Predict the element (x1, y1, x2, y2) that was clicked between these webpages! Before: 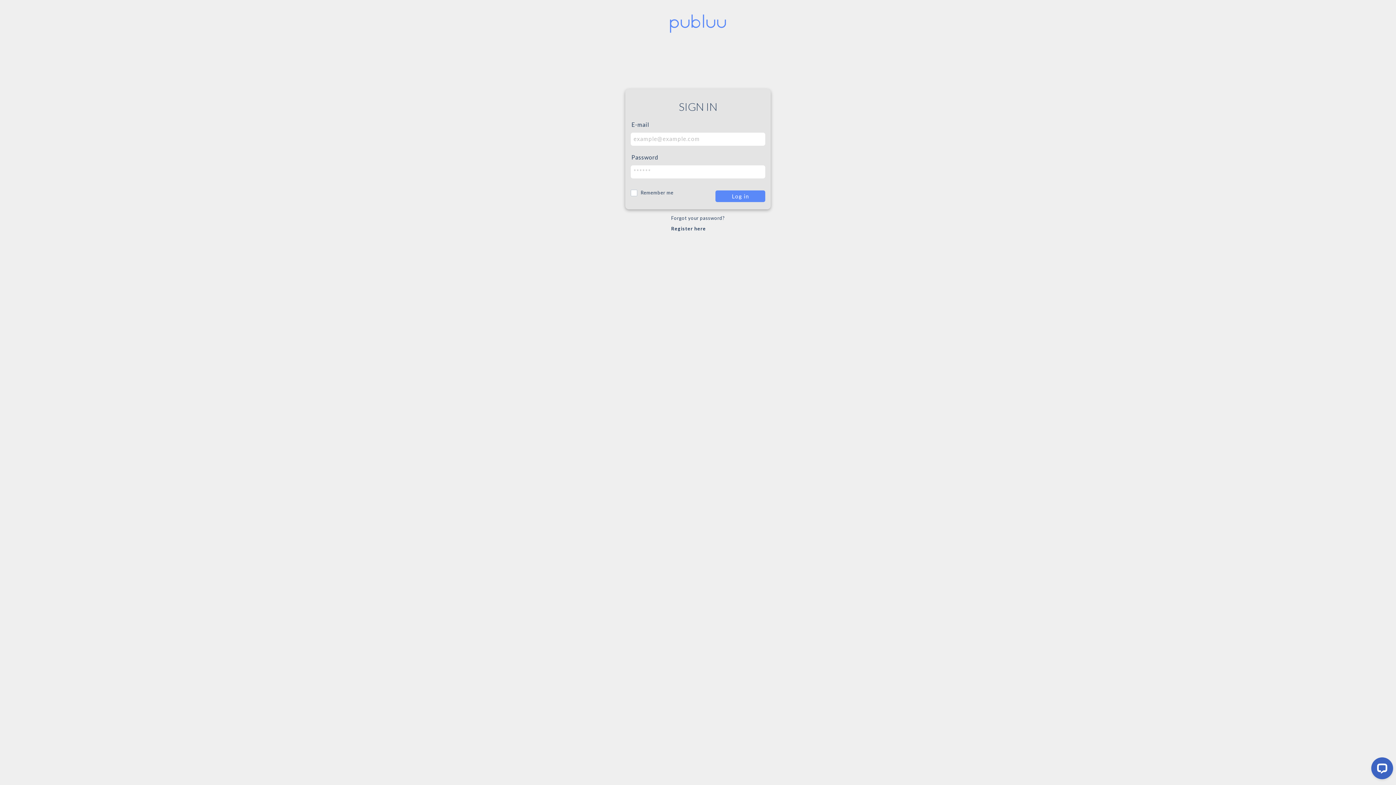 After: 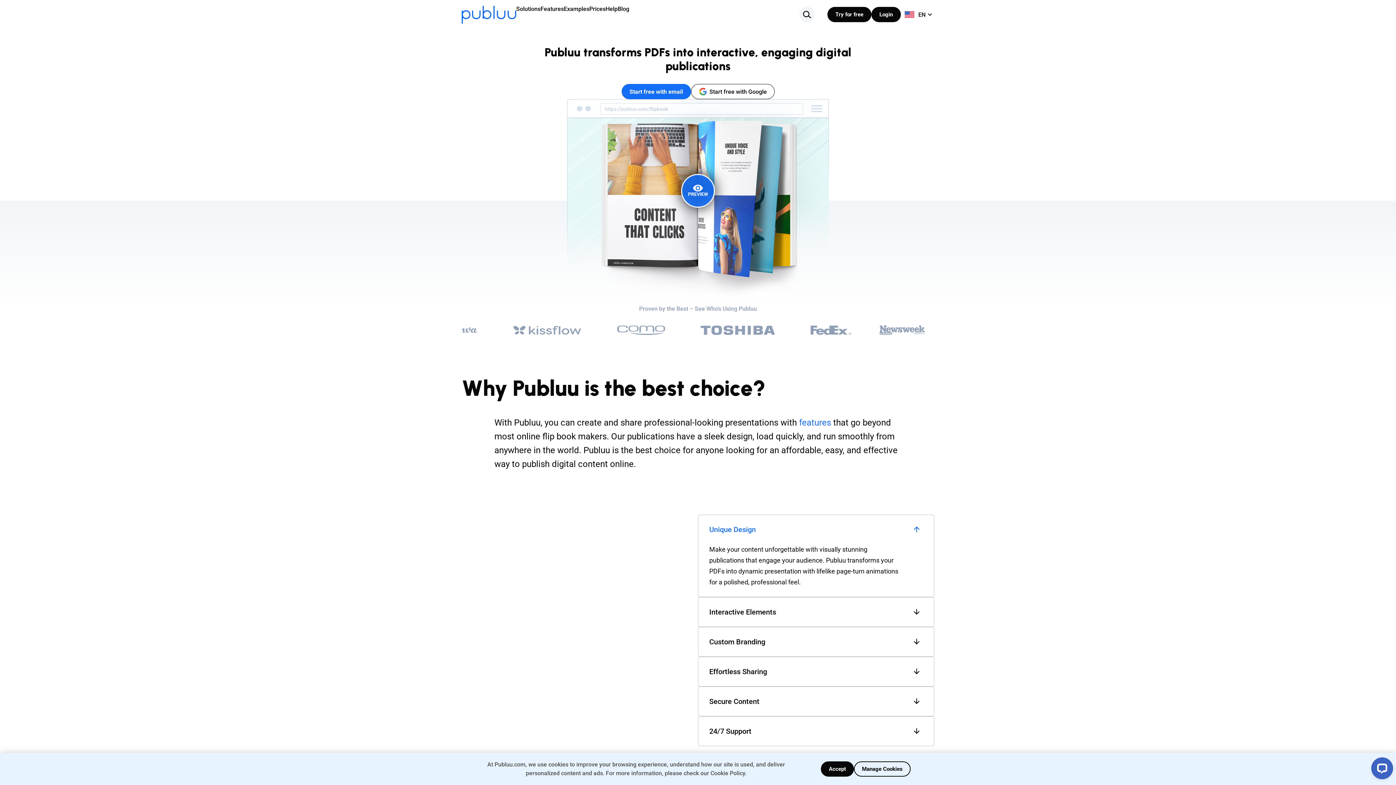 Action: bbox: (670, 19, 726, 26)